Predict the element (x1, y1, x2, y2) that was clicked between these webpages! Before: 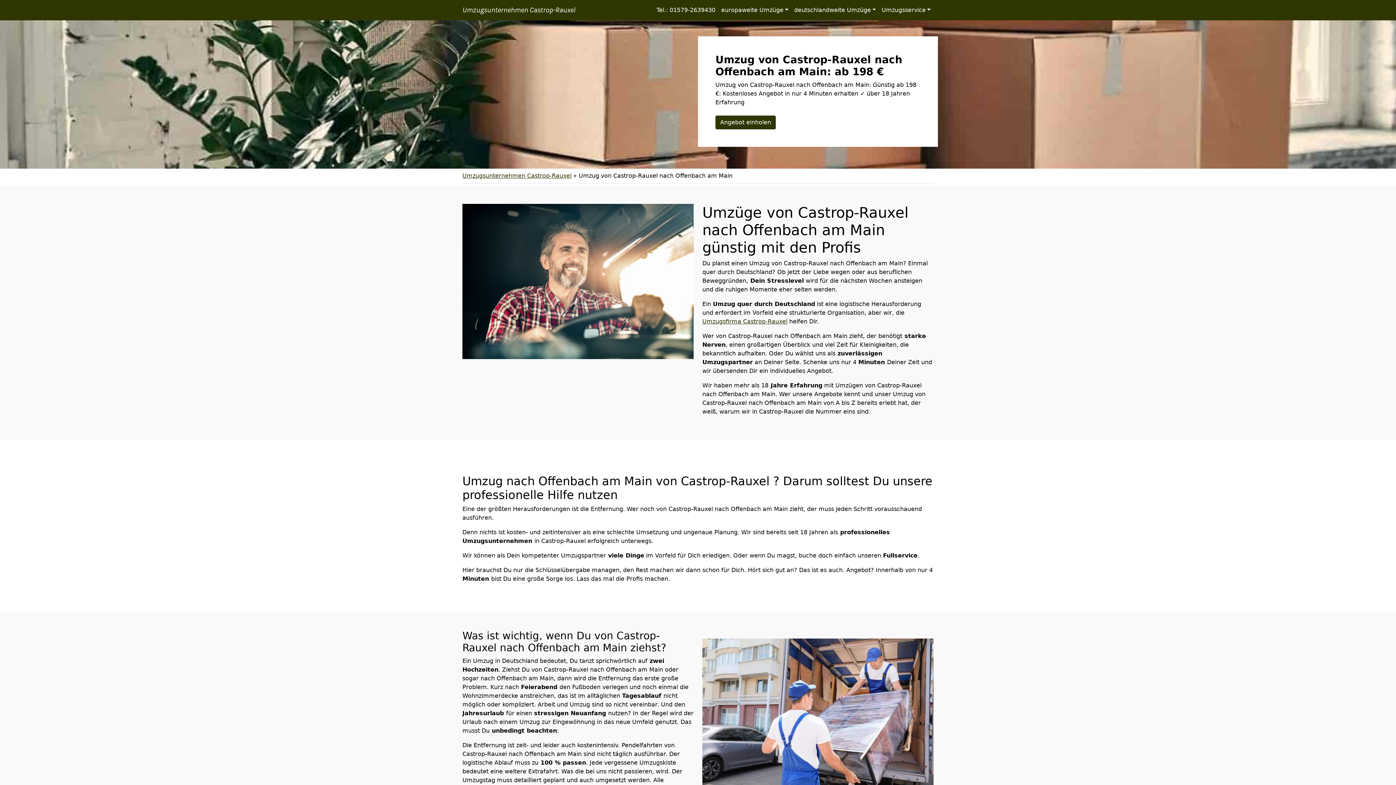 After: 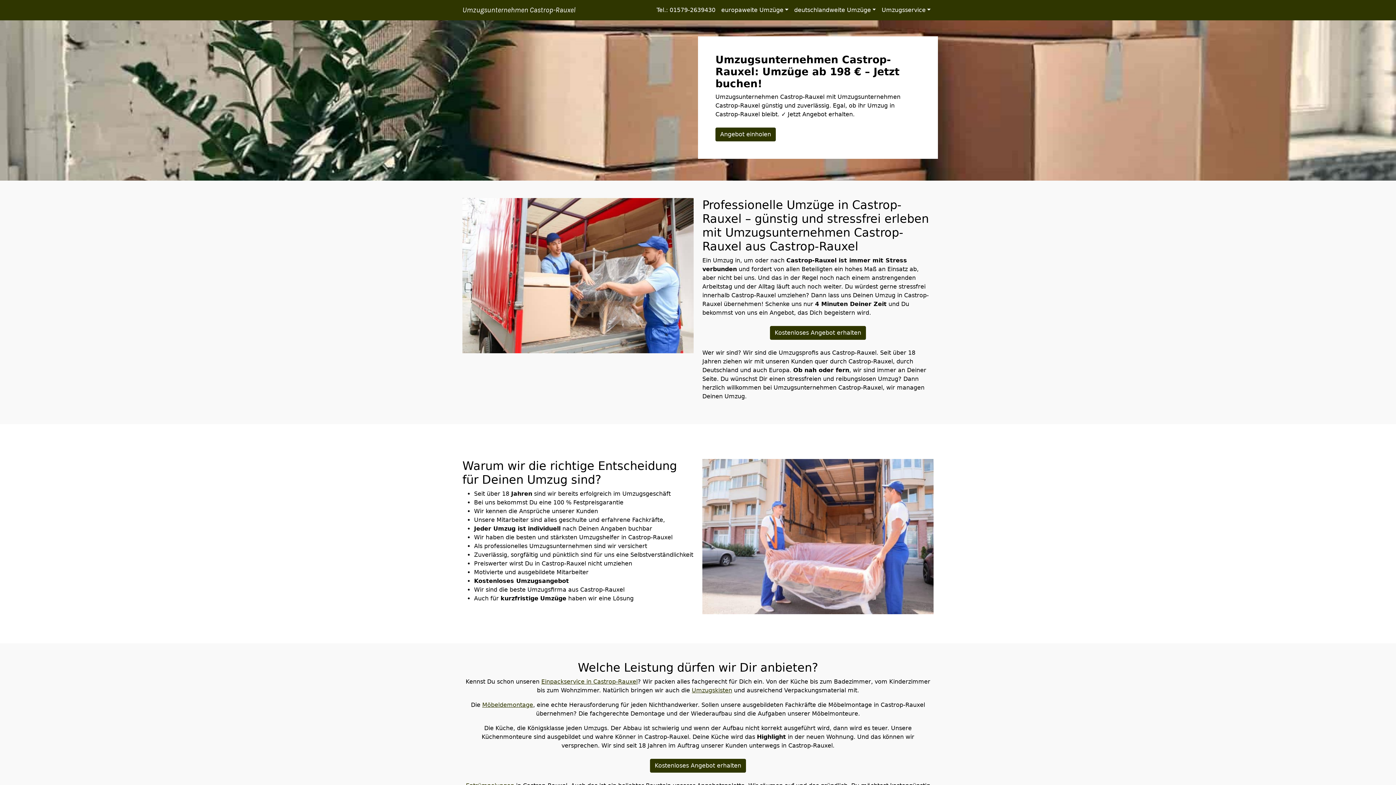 Action: label: Umzugsfirma Castrop-Rauxel bbox: (702, 318, 787, 325)